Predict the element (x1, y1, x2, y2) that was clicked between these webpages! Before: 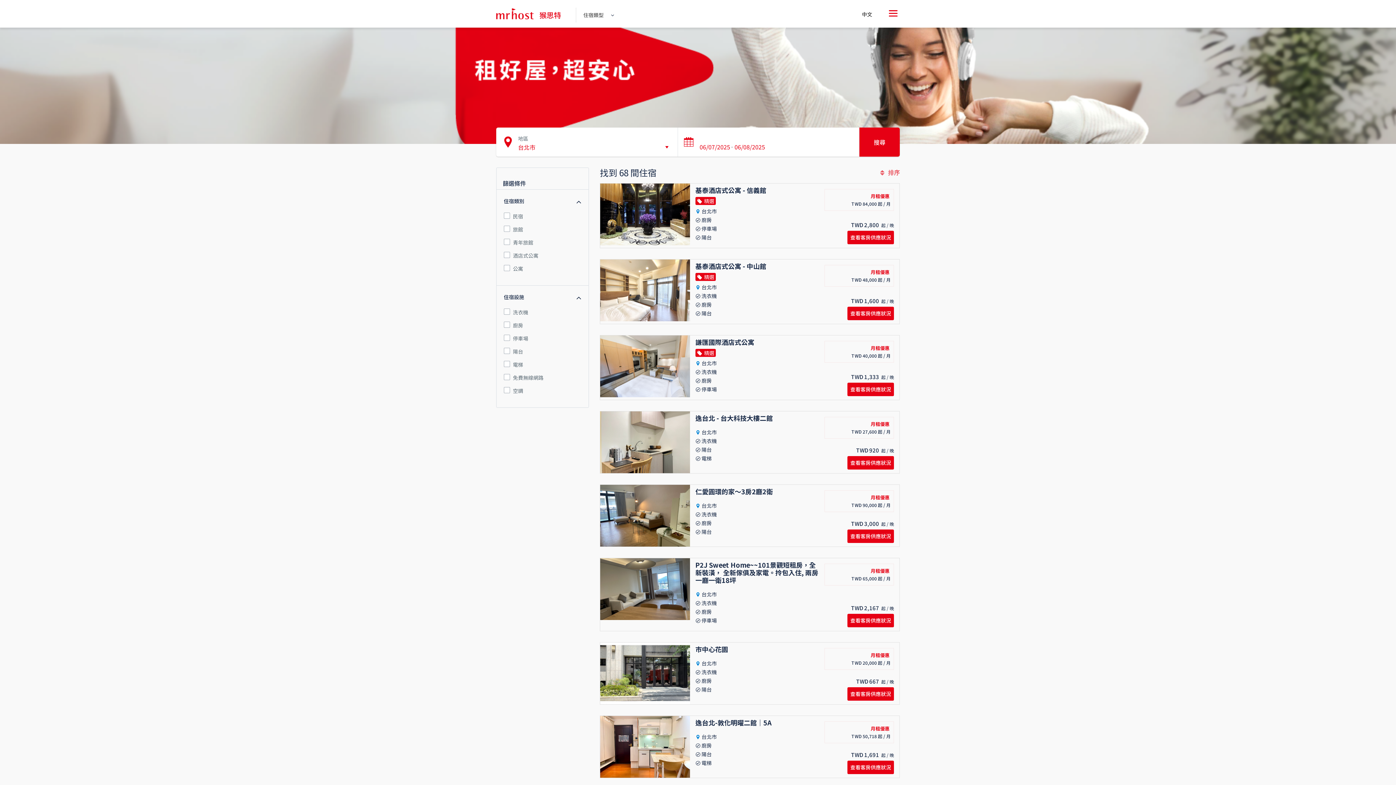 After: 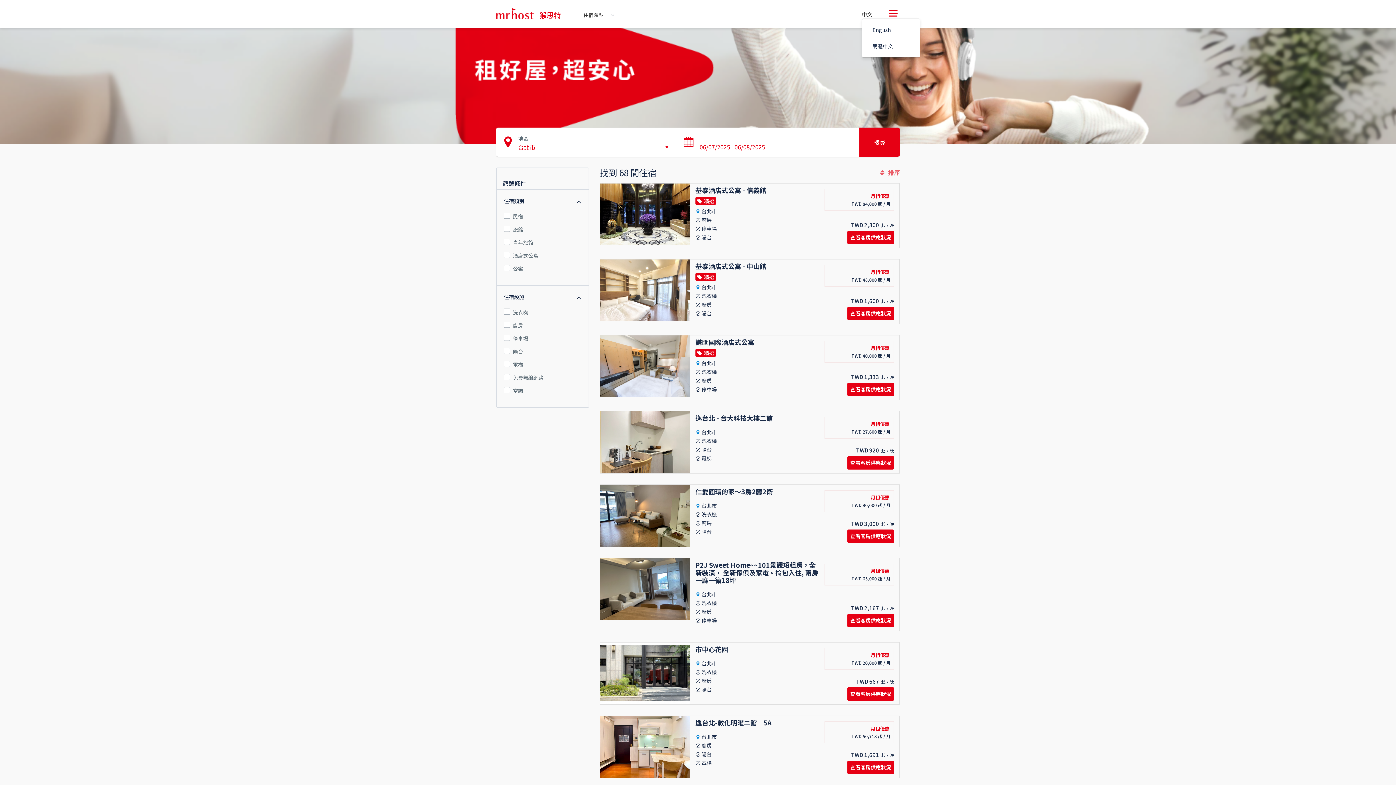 Action: bbox: (862, 10, 872, 17) label: 中文